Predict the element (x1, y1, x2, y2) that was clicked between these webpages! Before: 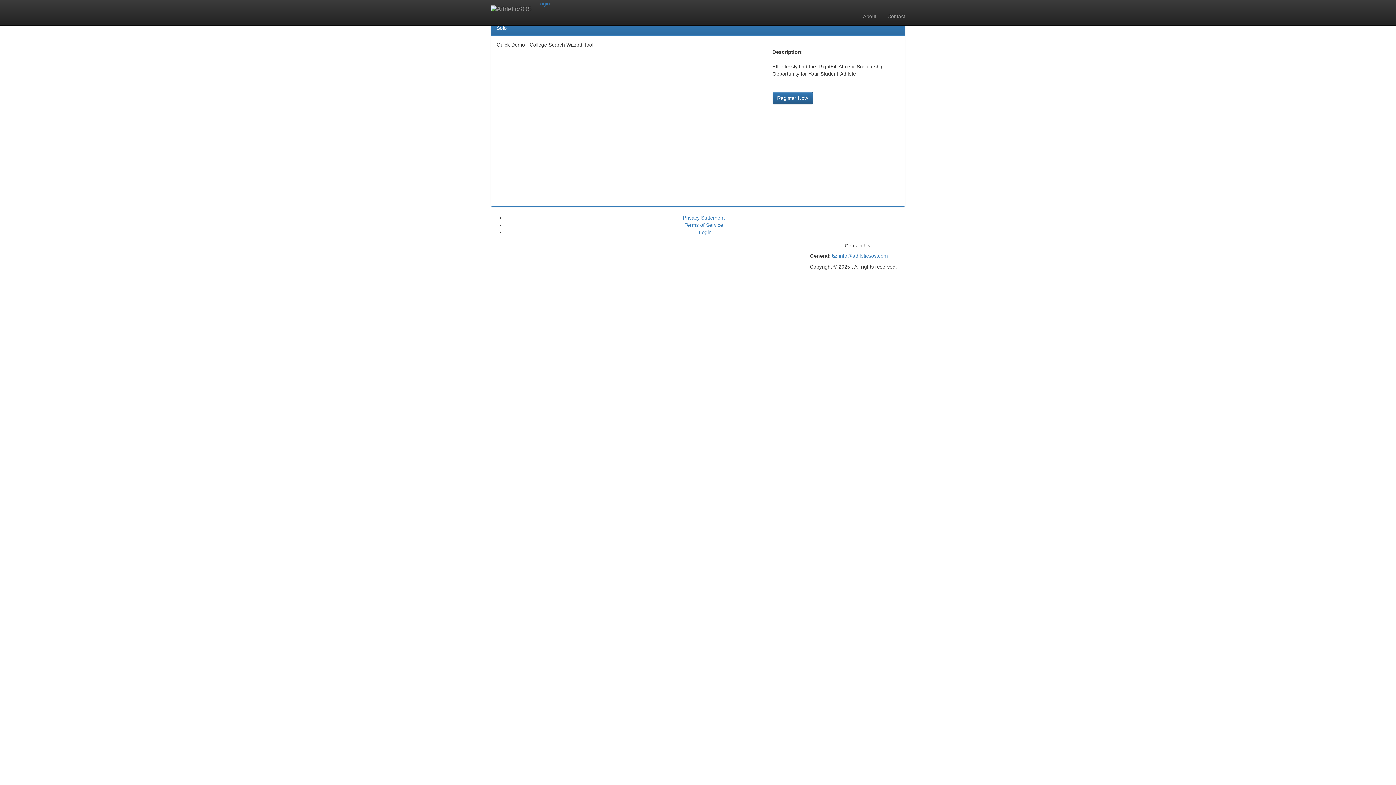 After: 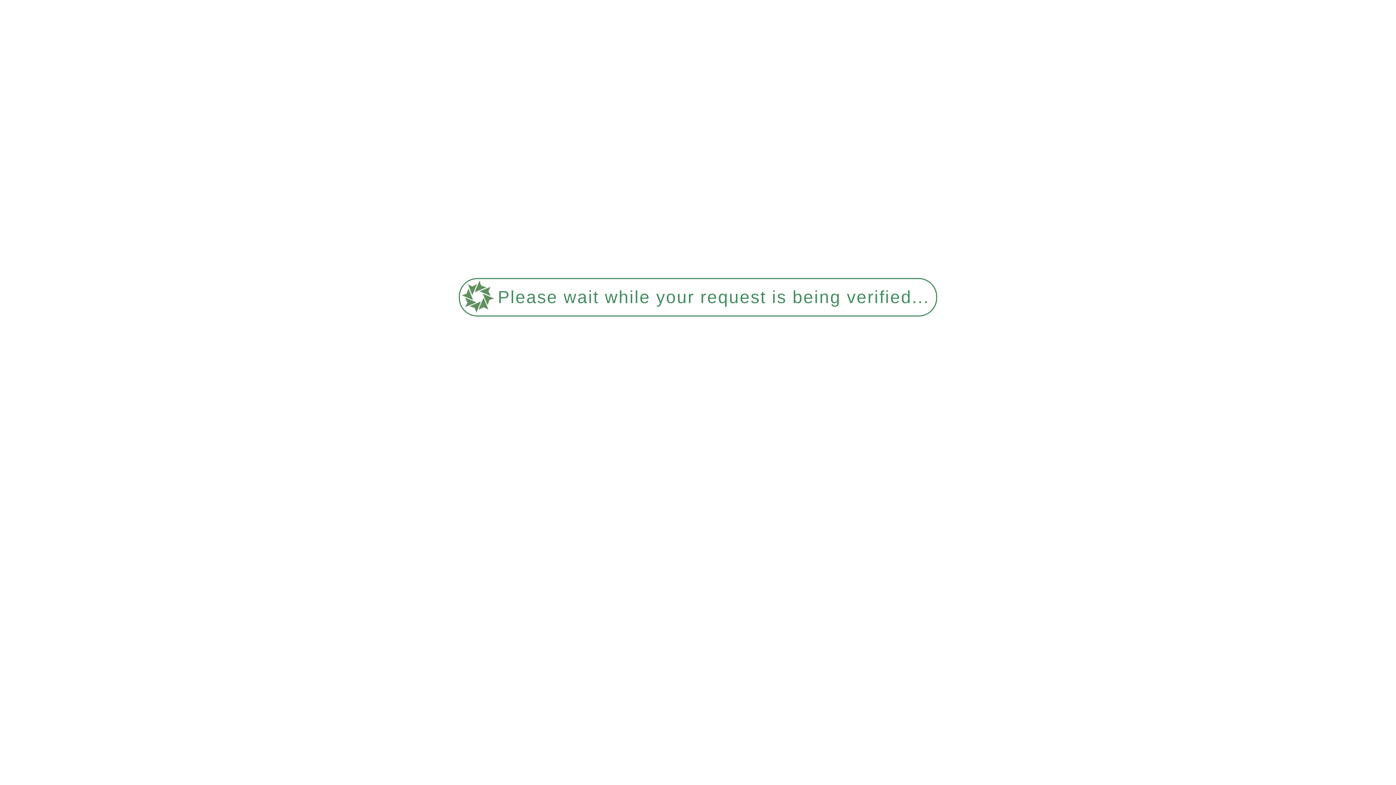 Action: bbox: (485, 0, 537, 18) label:  